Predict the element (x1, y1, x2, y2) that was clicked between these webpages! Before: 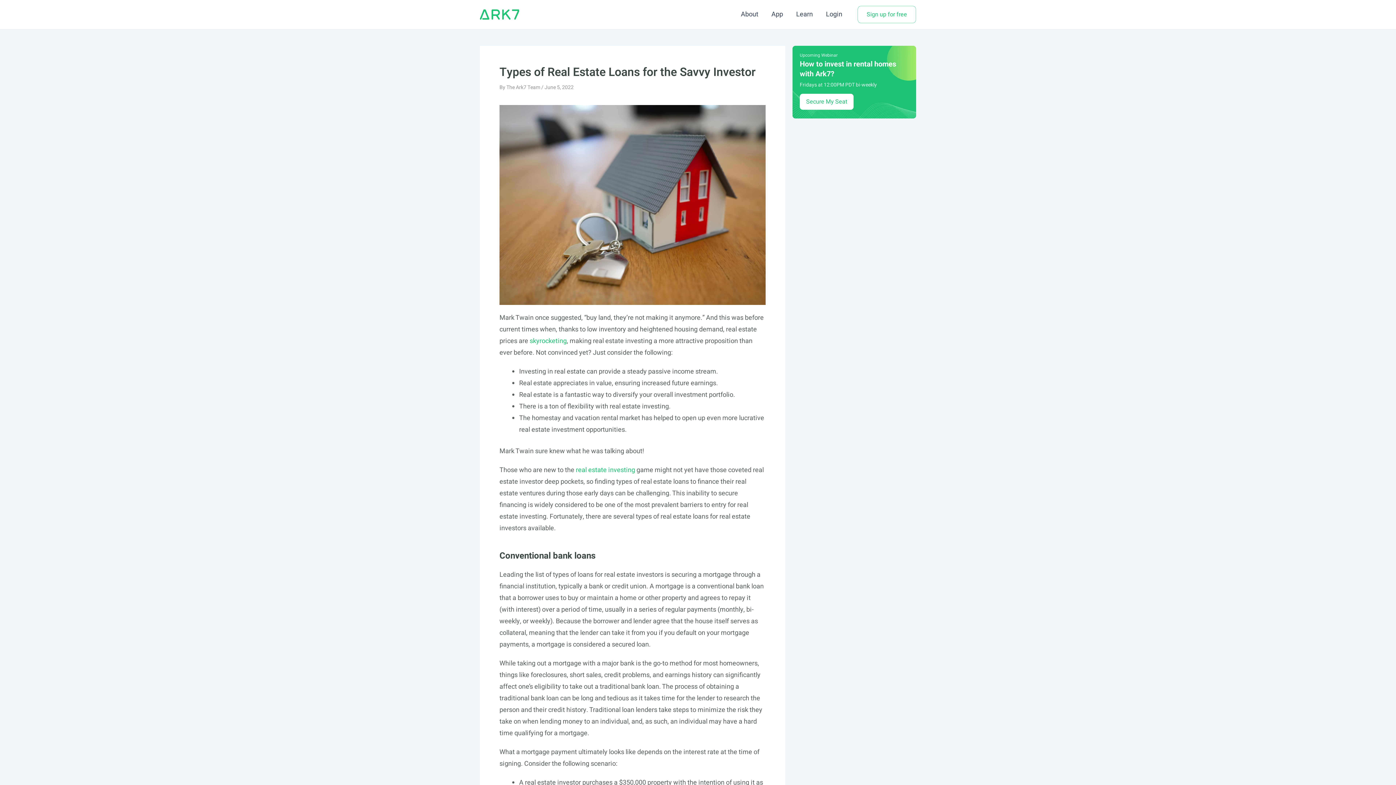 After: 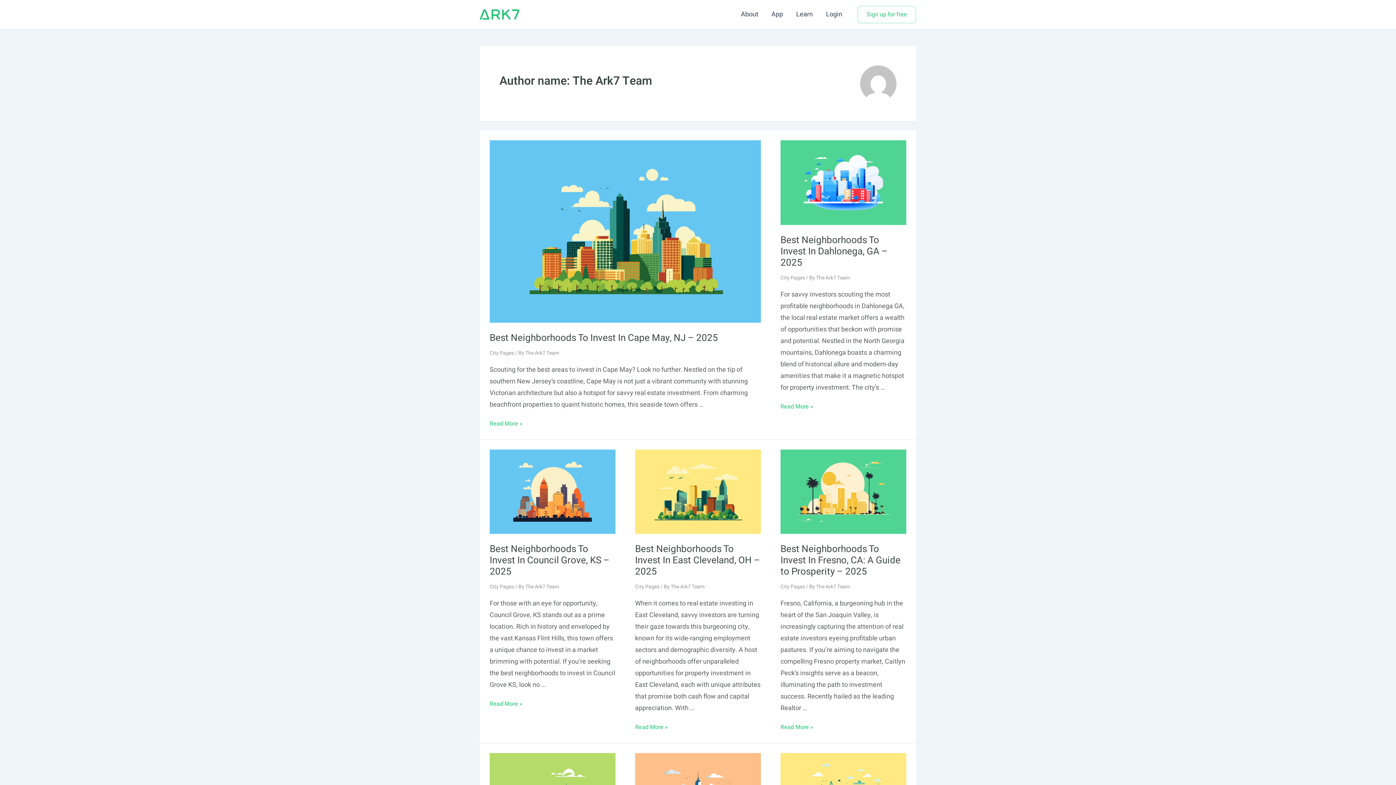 Action: label: The Ark7 Team  bbox: (506, 83, 541, 91)